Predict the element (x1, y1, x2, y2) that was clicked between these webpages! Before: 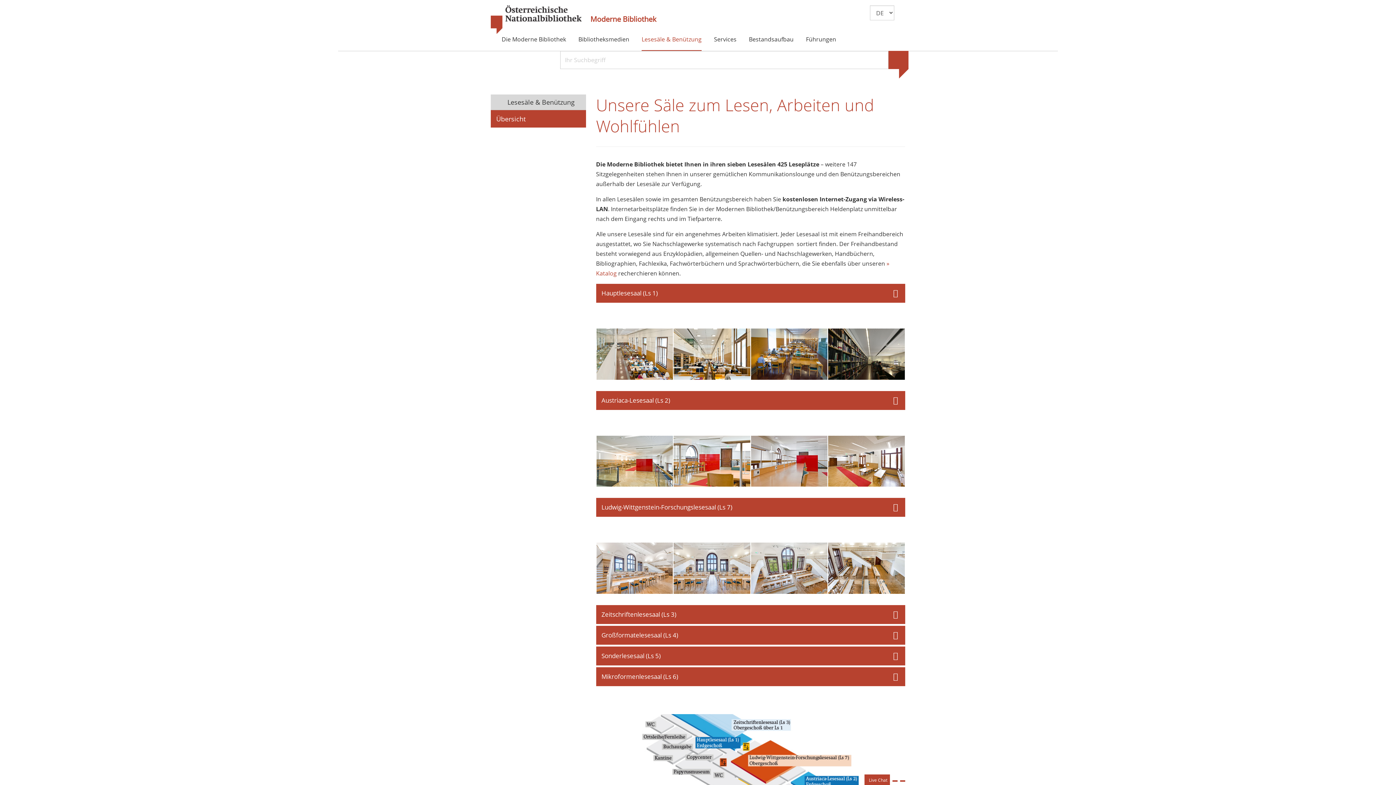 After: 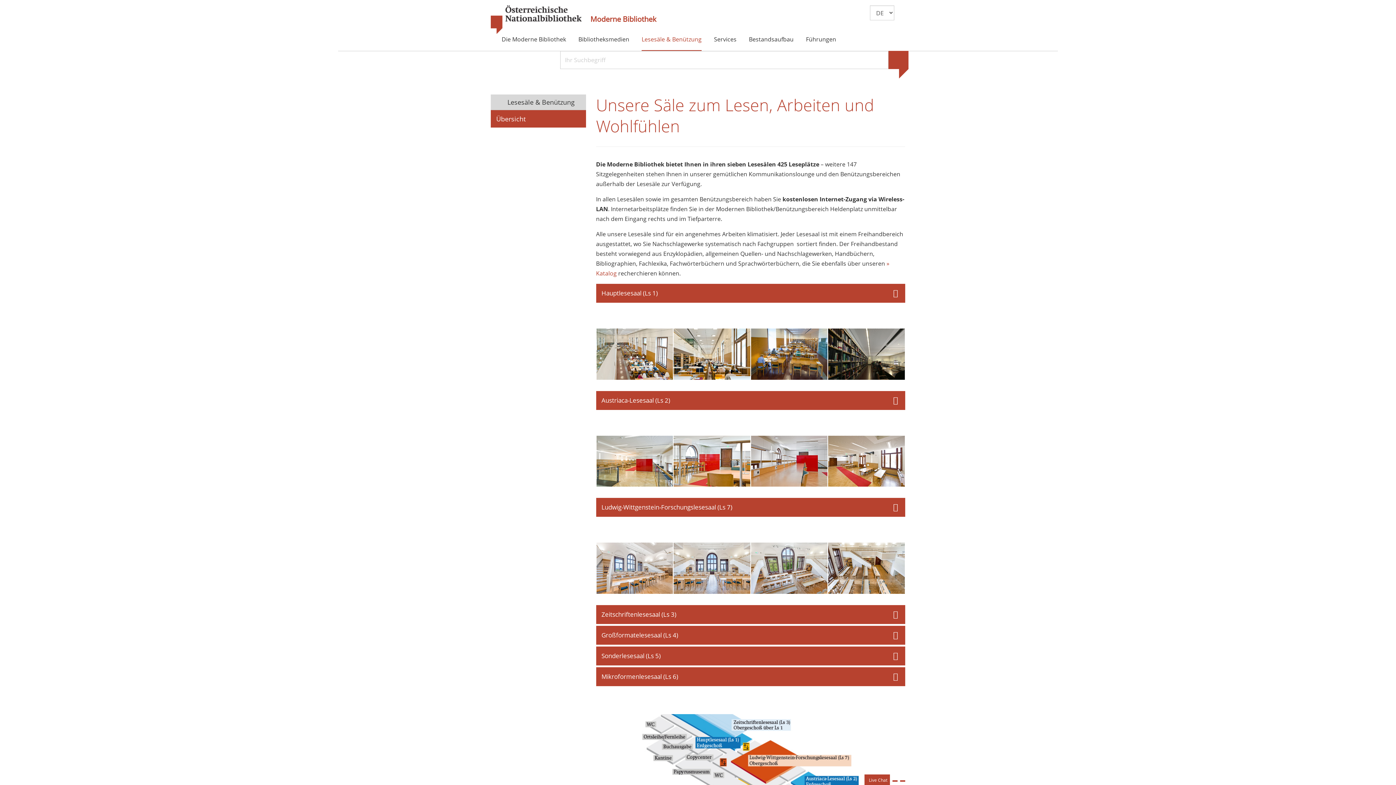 Action: label: Zeitschriftenlesesaal (Ls 3) bbox: (596, 605, 905, 624)